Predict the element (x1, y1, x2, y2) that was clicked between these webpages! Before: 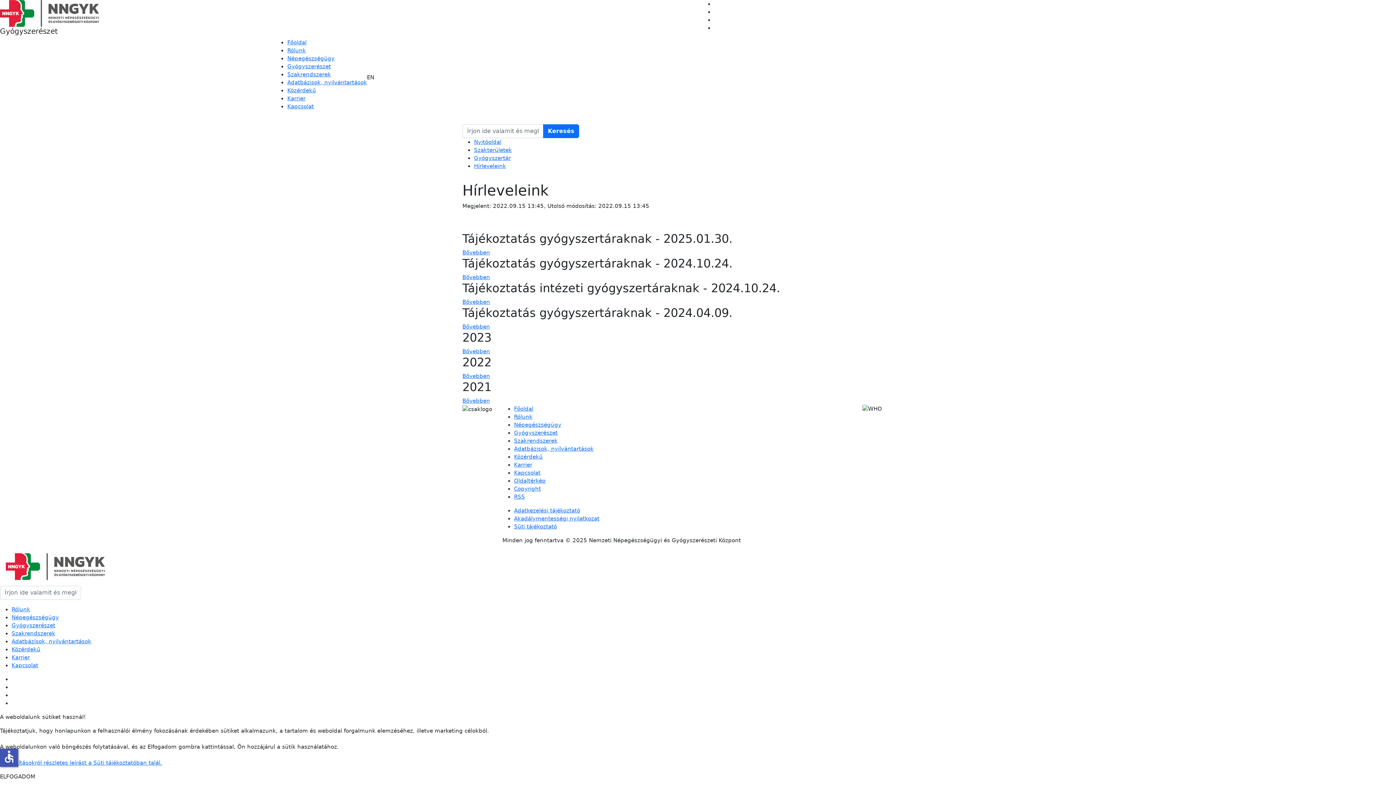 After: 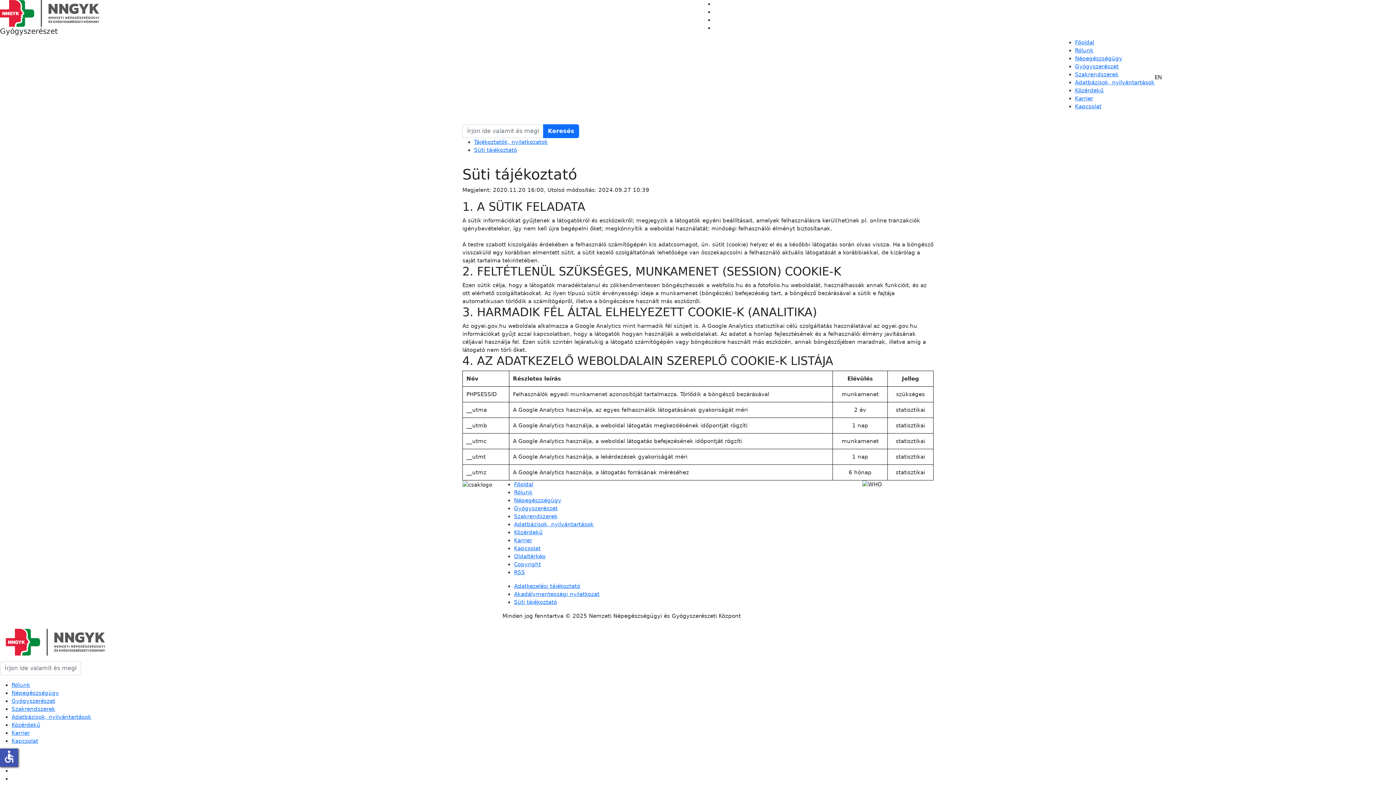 Action: bbox: (0, 760, 162, 766) label: A beállításokról részletes leírást a Süti tájékoztatóban talál.